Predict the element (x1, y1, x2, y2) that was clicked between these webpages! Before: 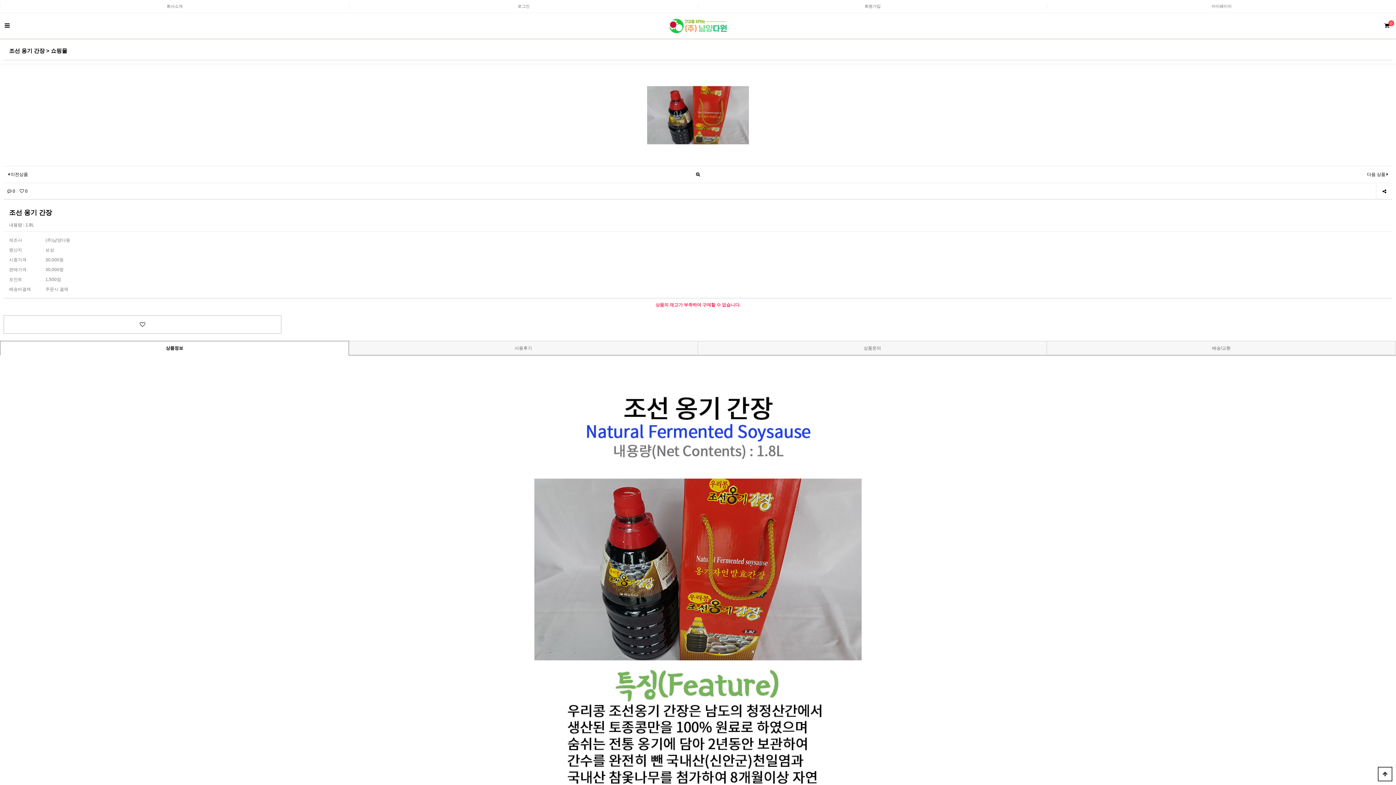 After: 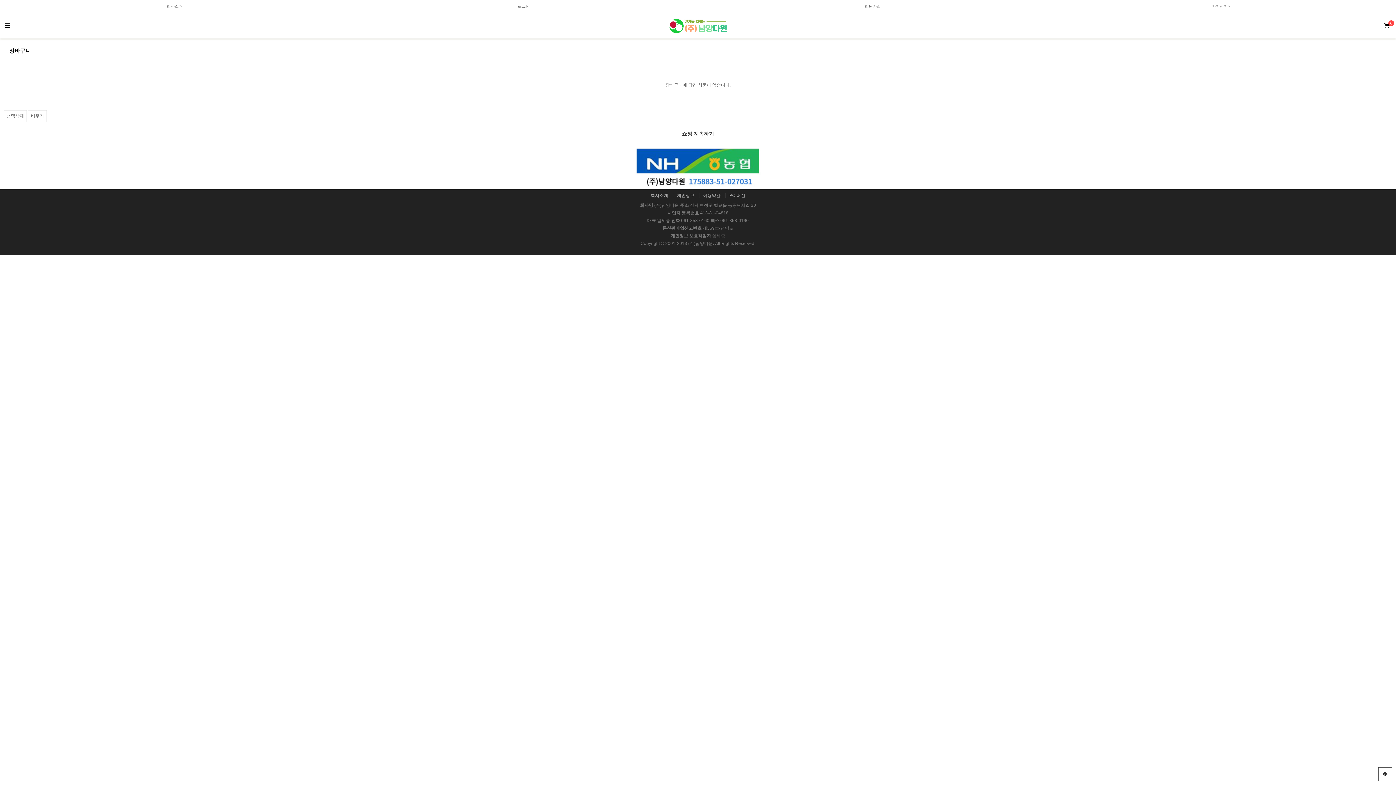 Action: bbox: (1380, 16, 1394, 34) label: 장바구니
0